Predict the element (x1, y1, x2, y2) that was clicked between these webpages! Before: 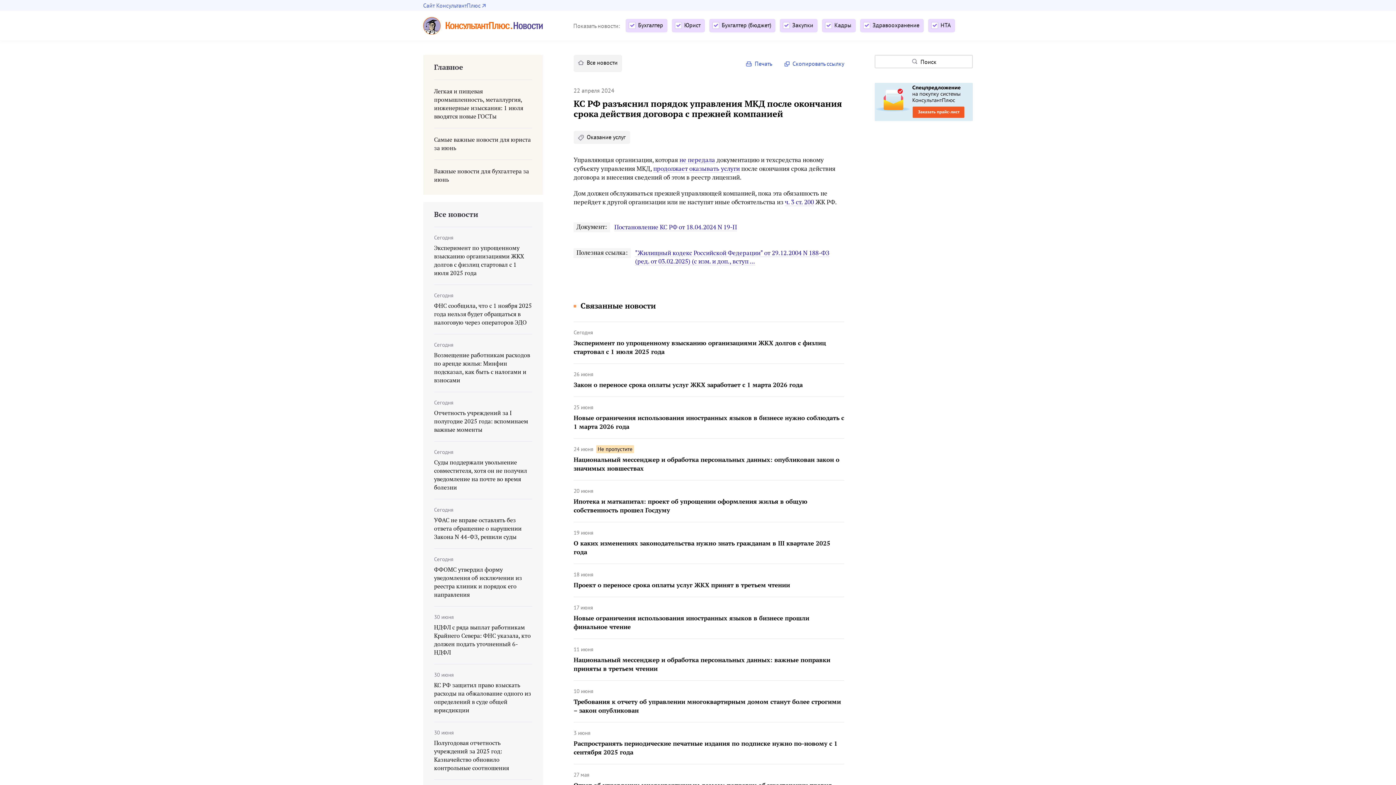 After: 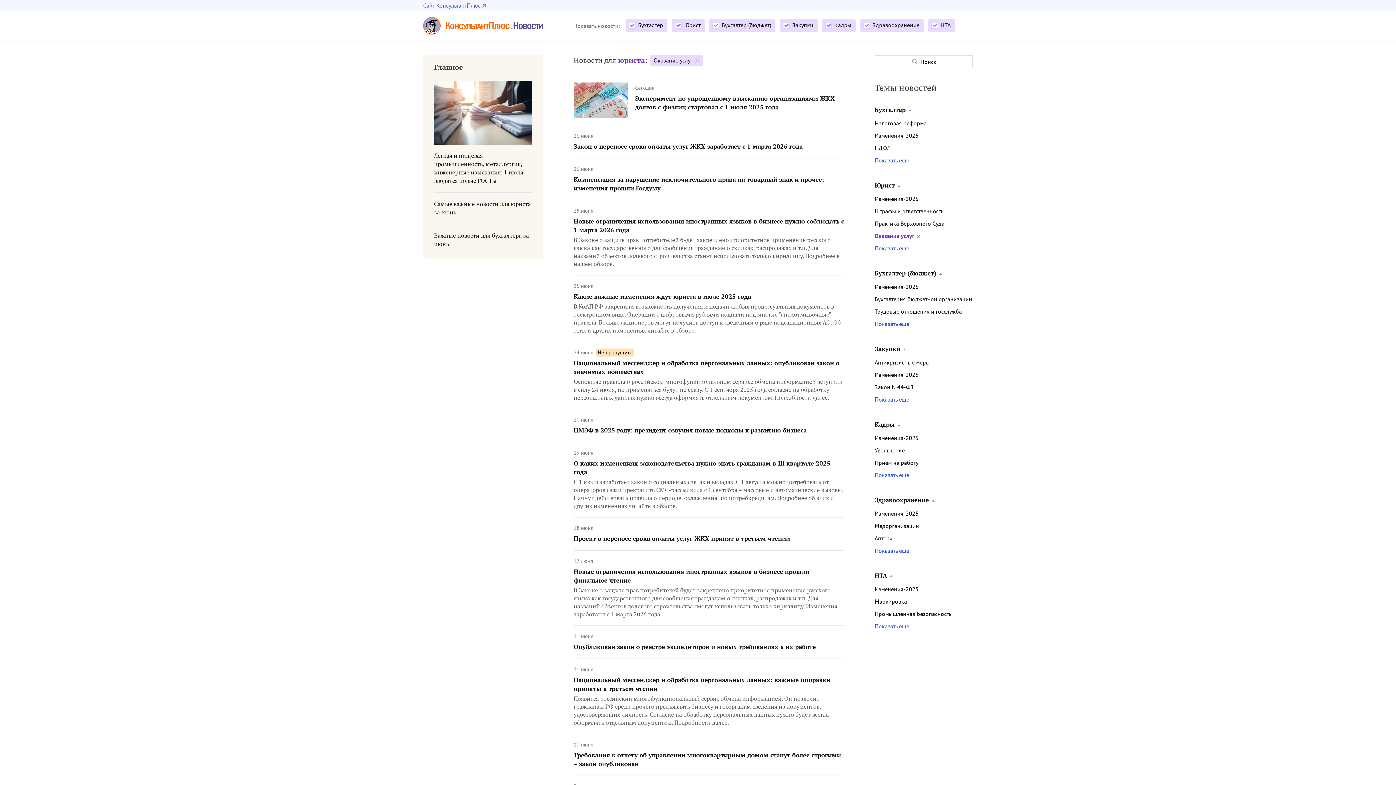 Action: label: Оказание услуг bbox: (573, 130, 630, 144)